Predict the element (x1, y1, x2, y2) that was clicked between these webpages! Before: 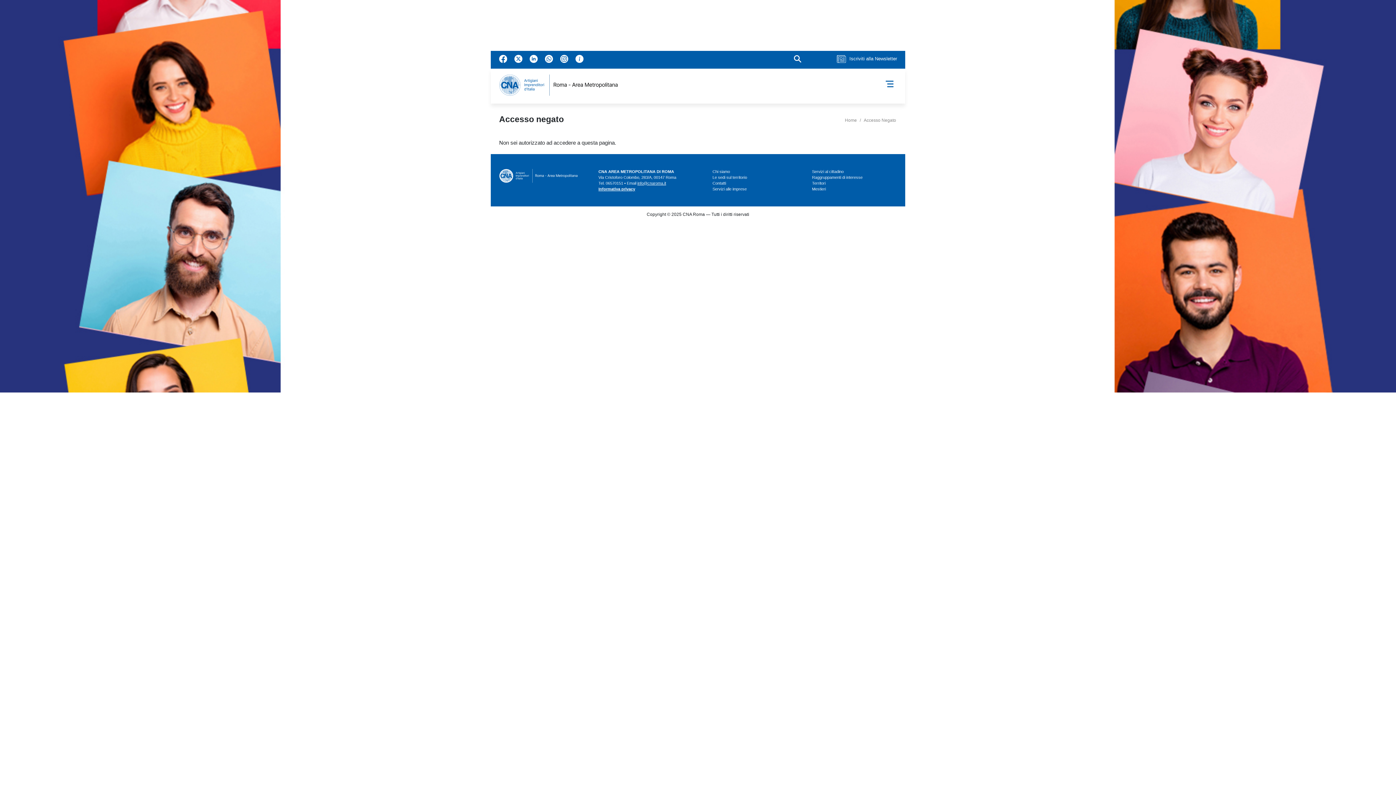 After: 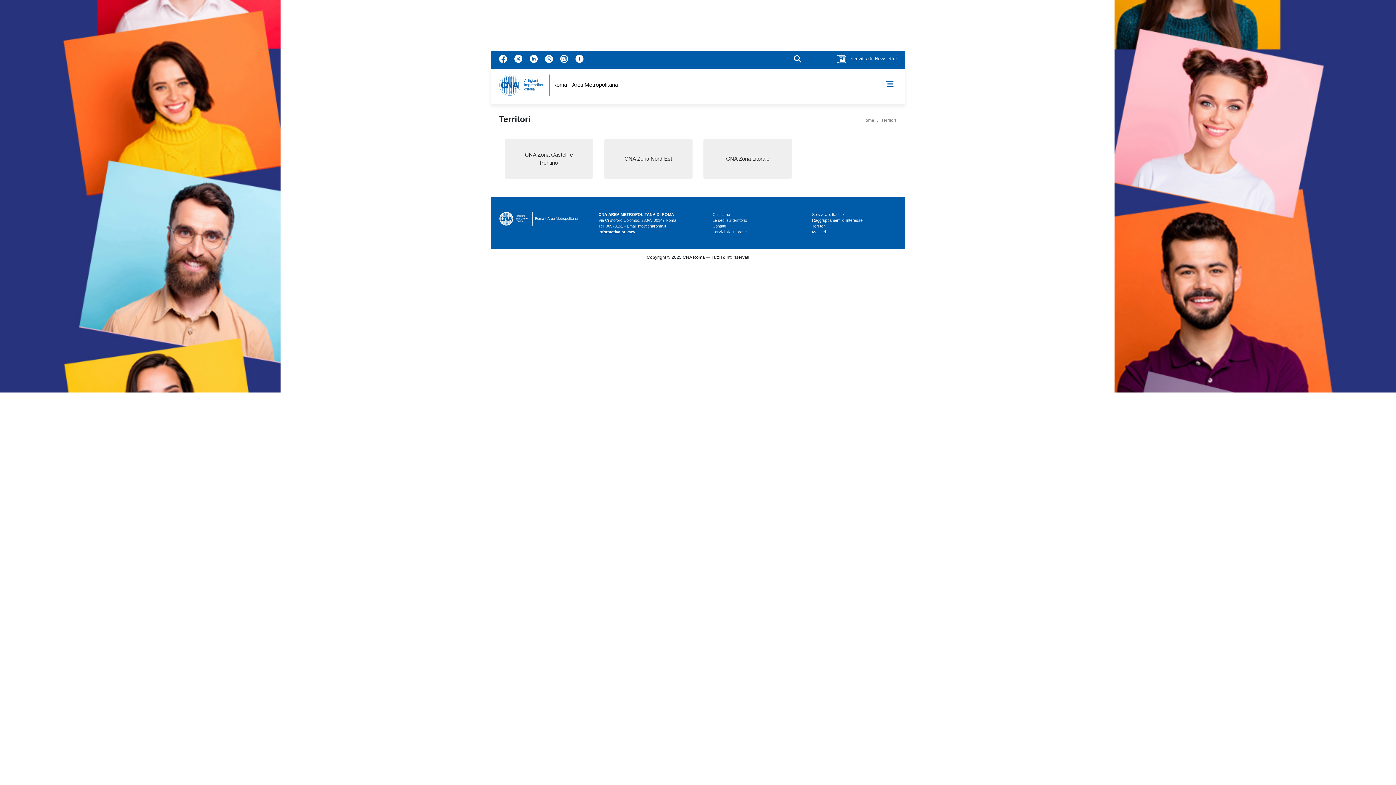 Action: bbox: (812, 181, 825, 185) label: Territori